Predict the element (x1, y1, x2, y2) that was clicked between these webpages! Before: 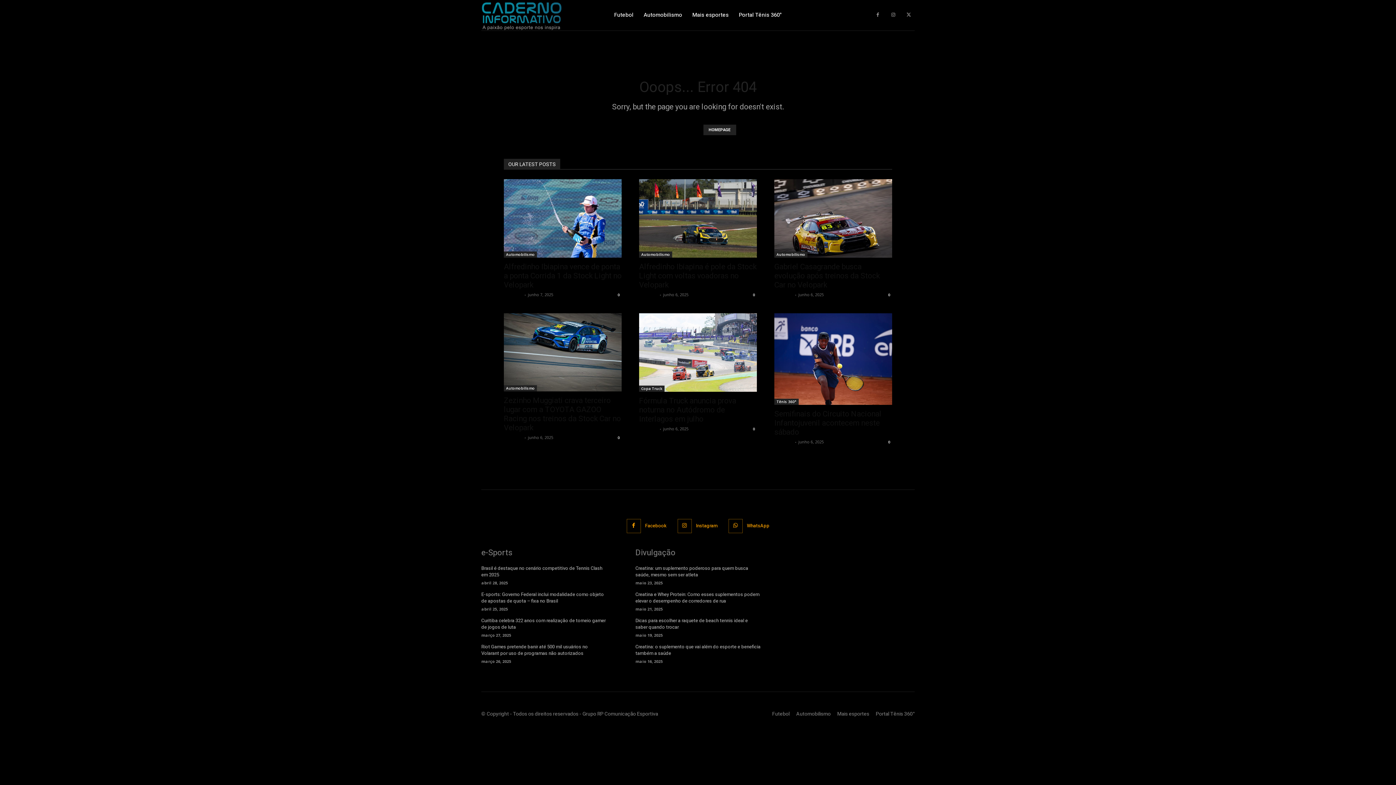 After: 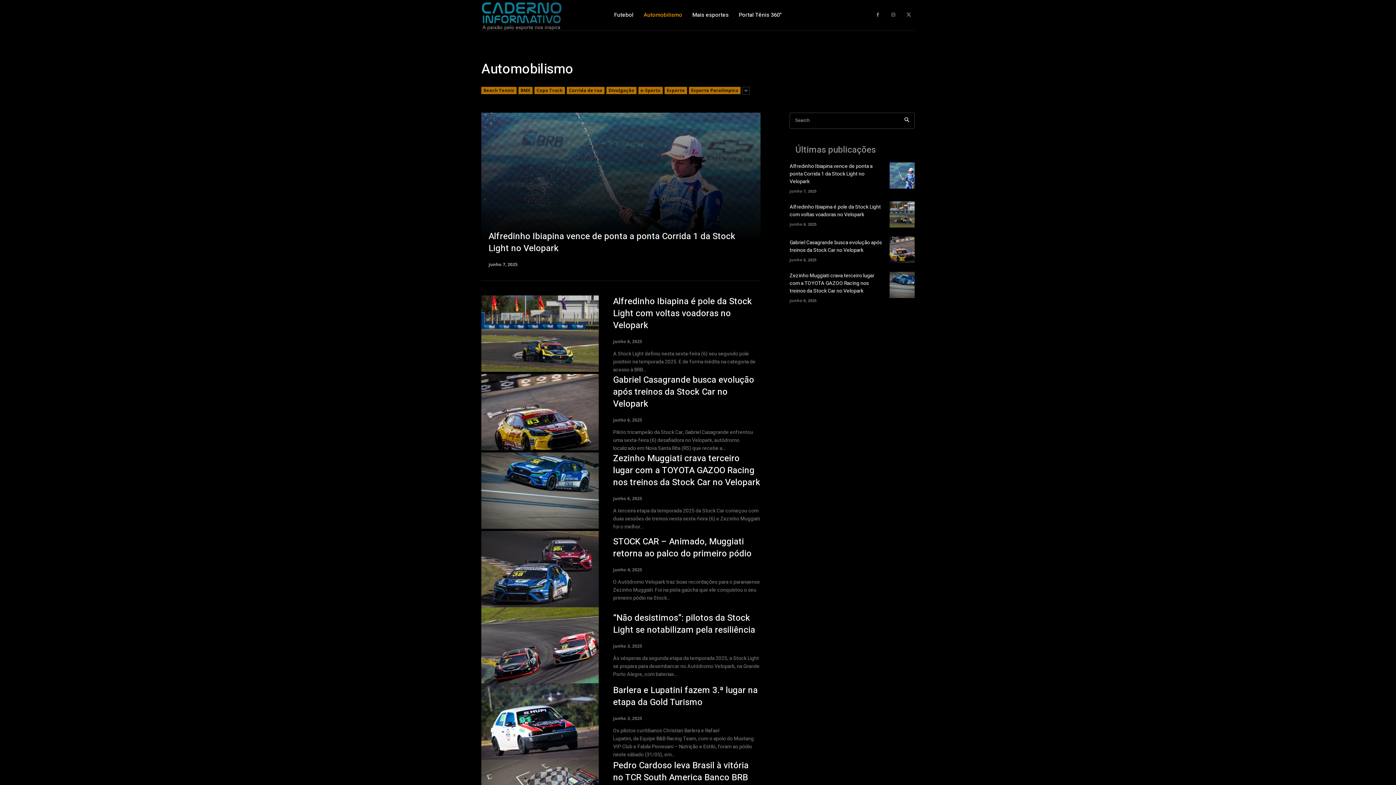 Action: label: Automobilismo bbox: (774, 251, 807, 257)